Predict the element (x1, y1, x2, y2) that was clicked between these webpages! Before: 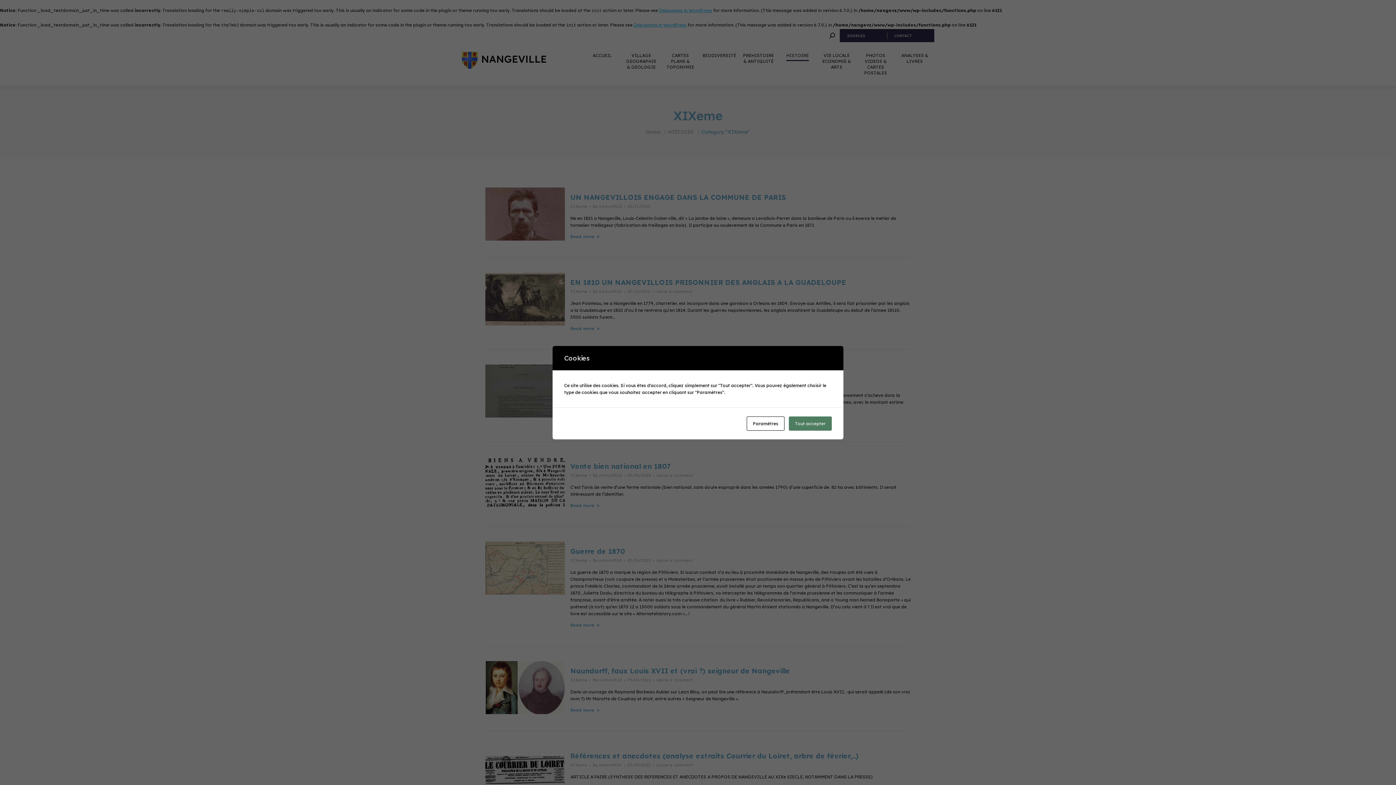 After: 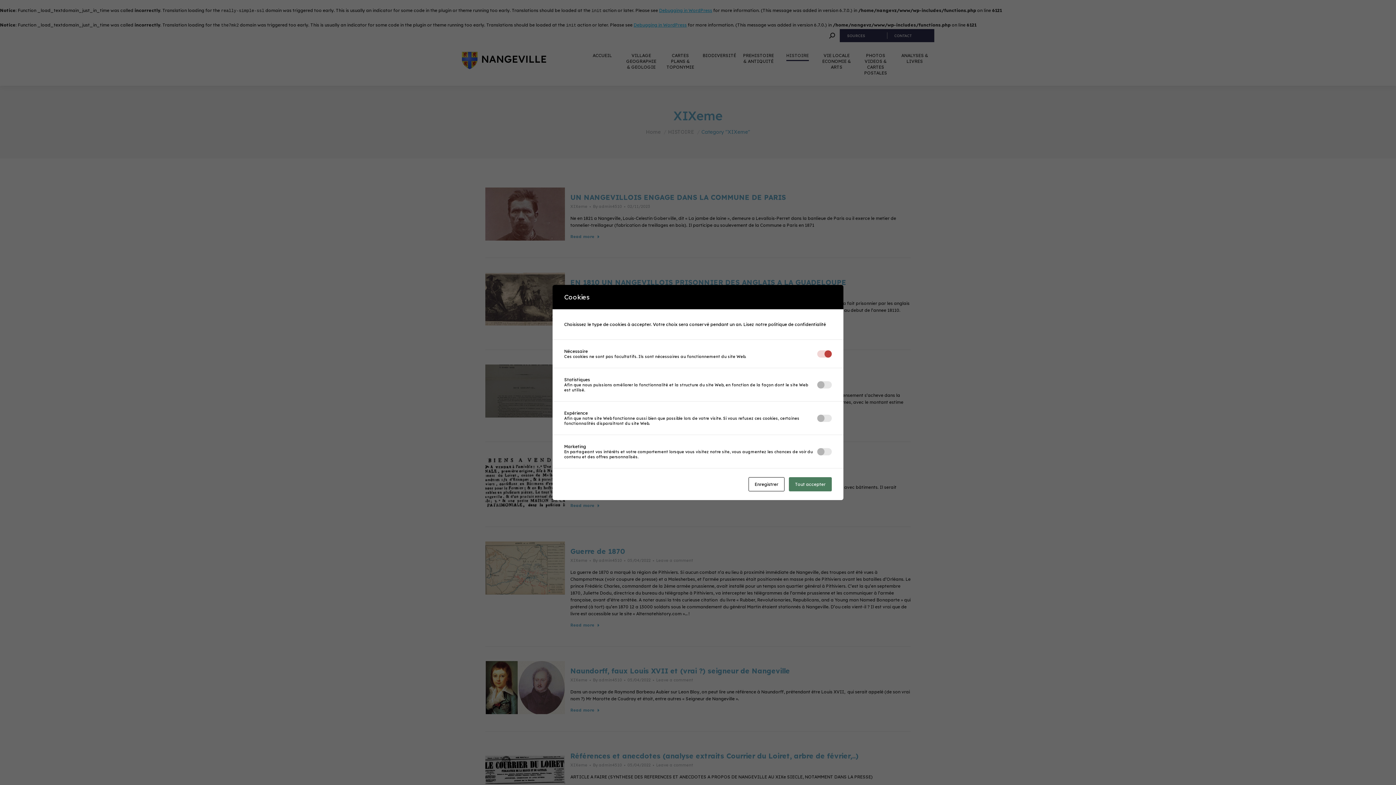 Action: bbox: (746, 416, 784, 430) label: Paramètres